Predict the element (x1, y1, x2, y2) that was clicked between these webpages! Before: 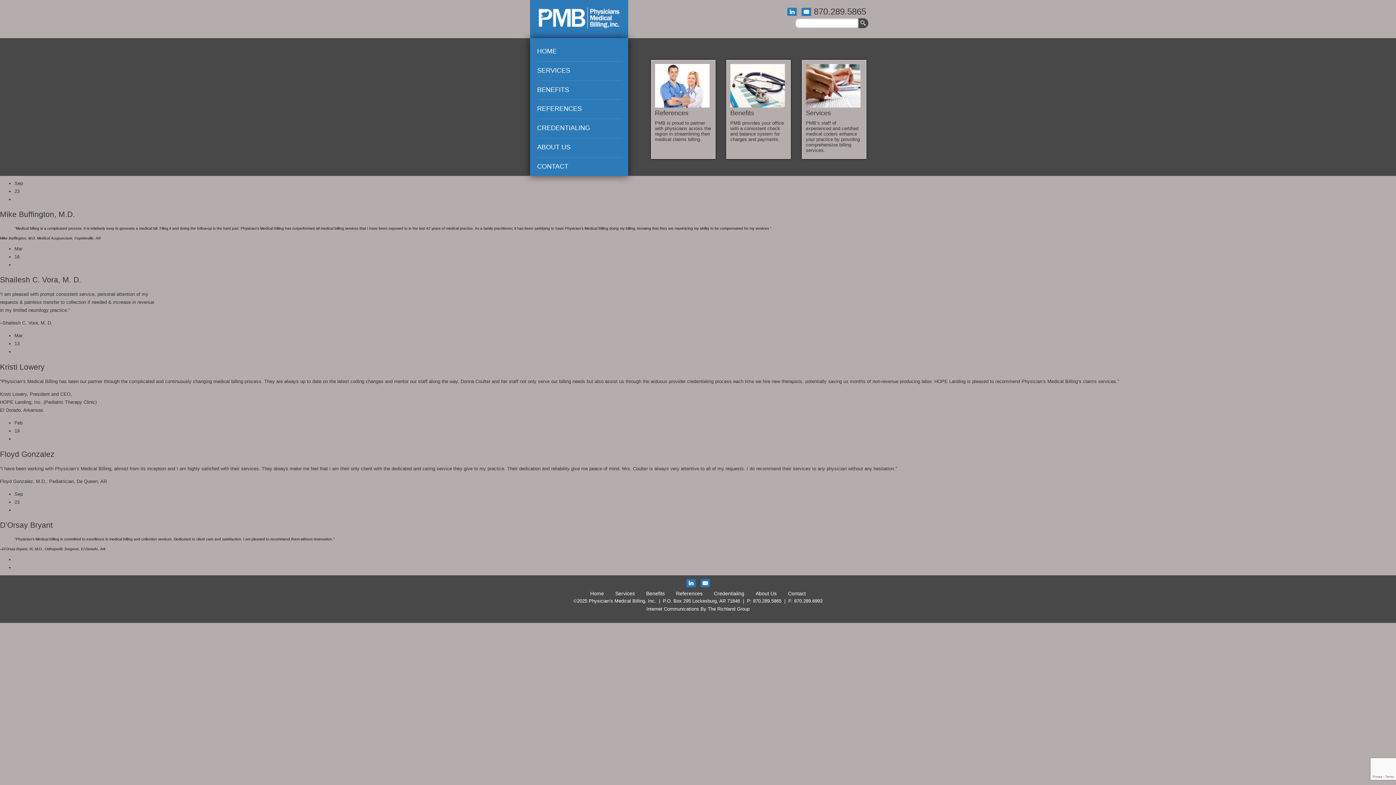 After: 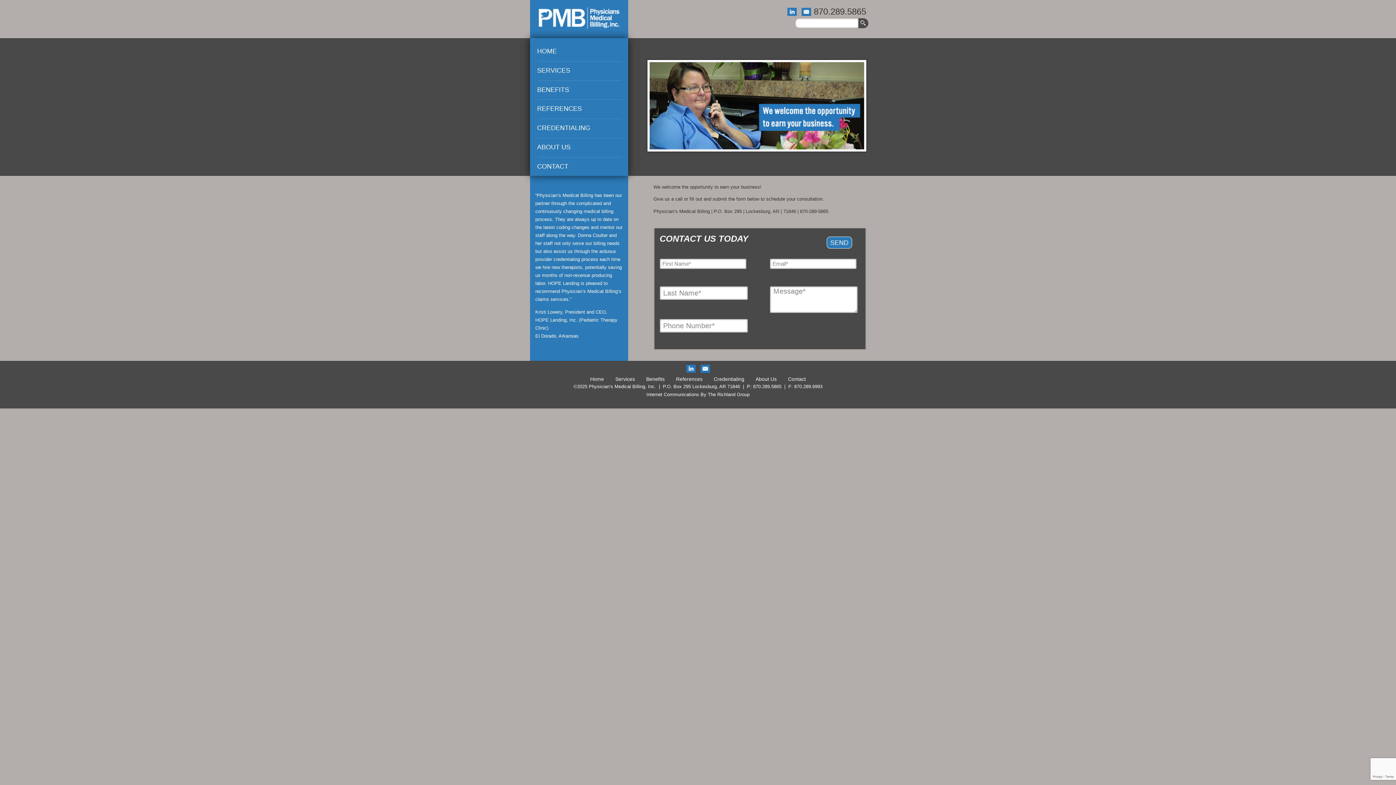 Action: bbox: (788, 590, 806, 596) label: Contact